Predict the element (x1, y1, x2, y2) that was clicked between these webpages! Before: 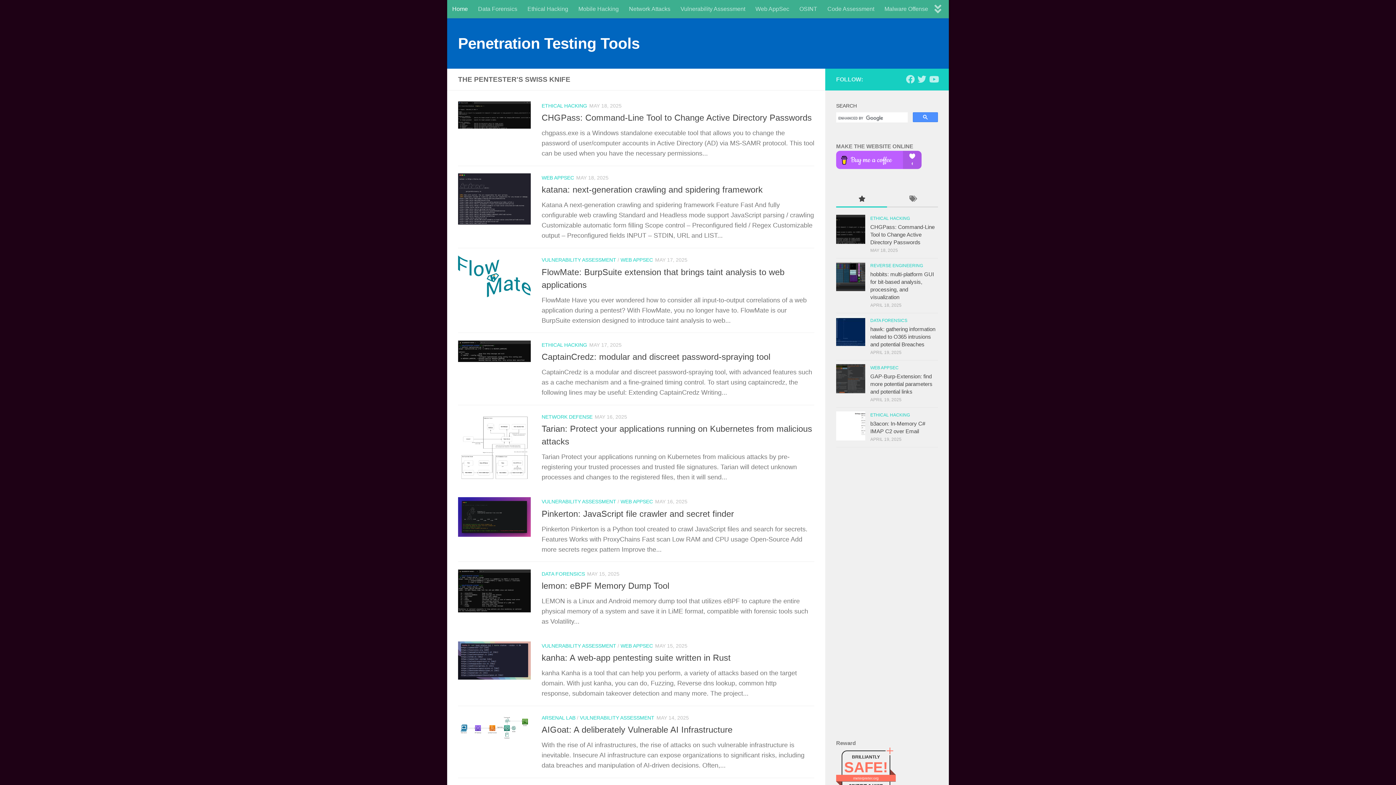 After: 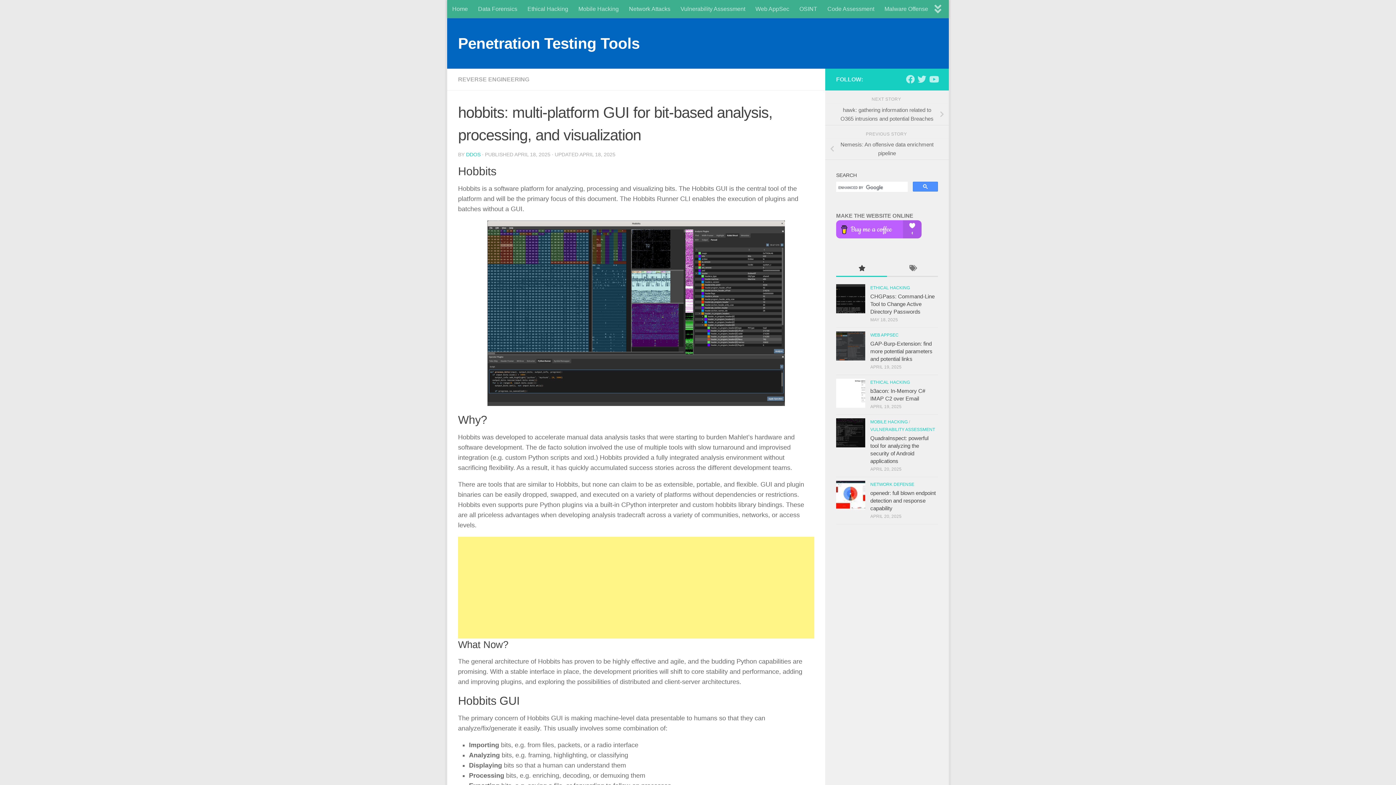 Action: bbox: (836, 262, 865, 291)